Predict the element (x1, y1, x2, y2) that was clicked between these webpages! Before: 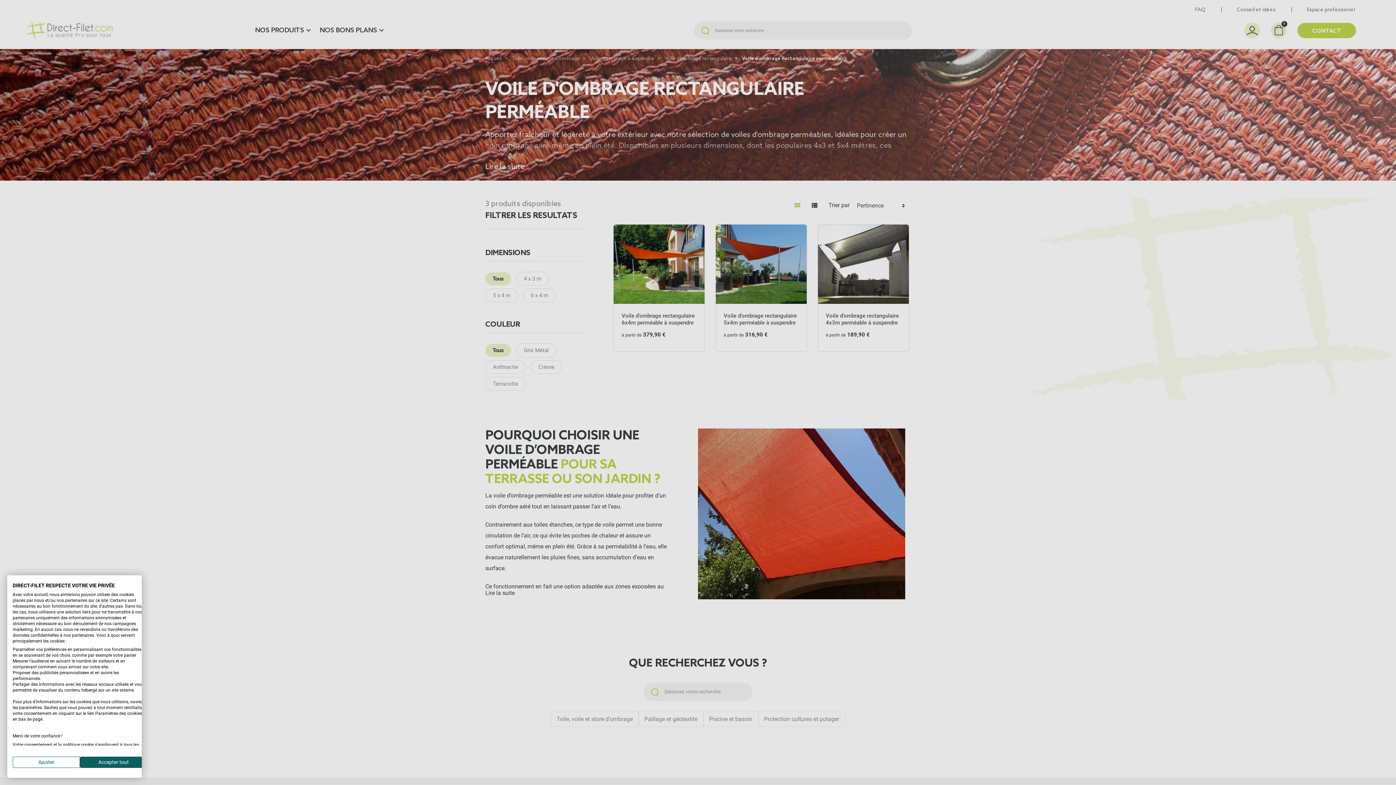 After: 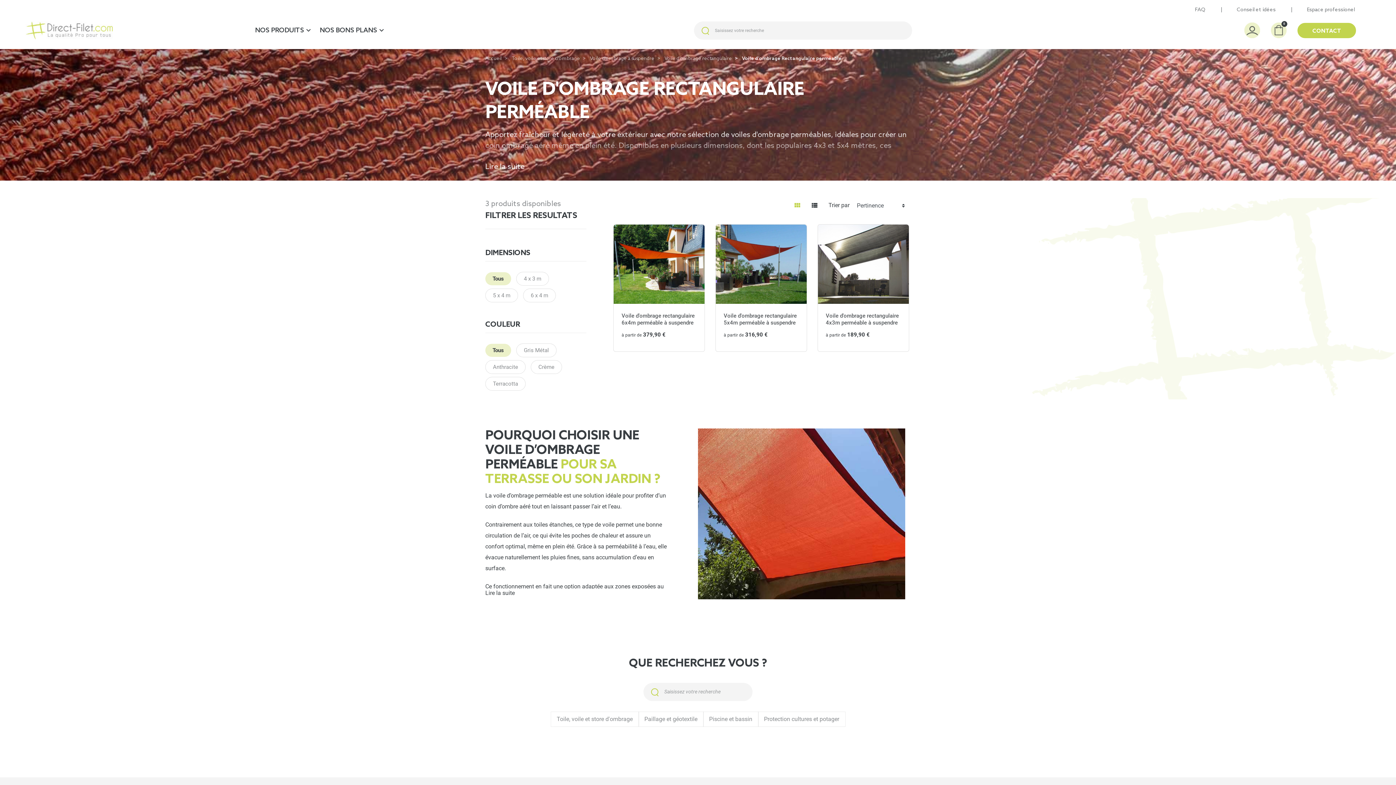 Action: bbox: (80, 757, 147, 768) label: Accepter tous les cookies